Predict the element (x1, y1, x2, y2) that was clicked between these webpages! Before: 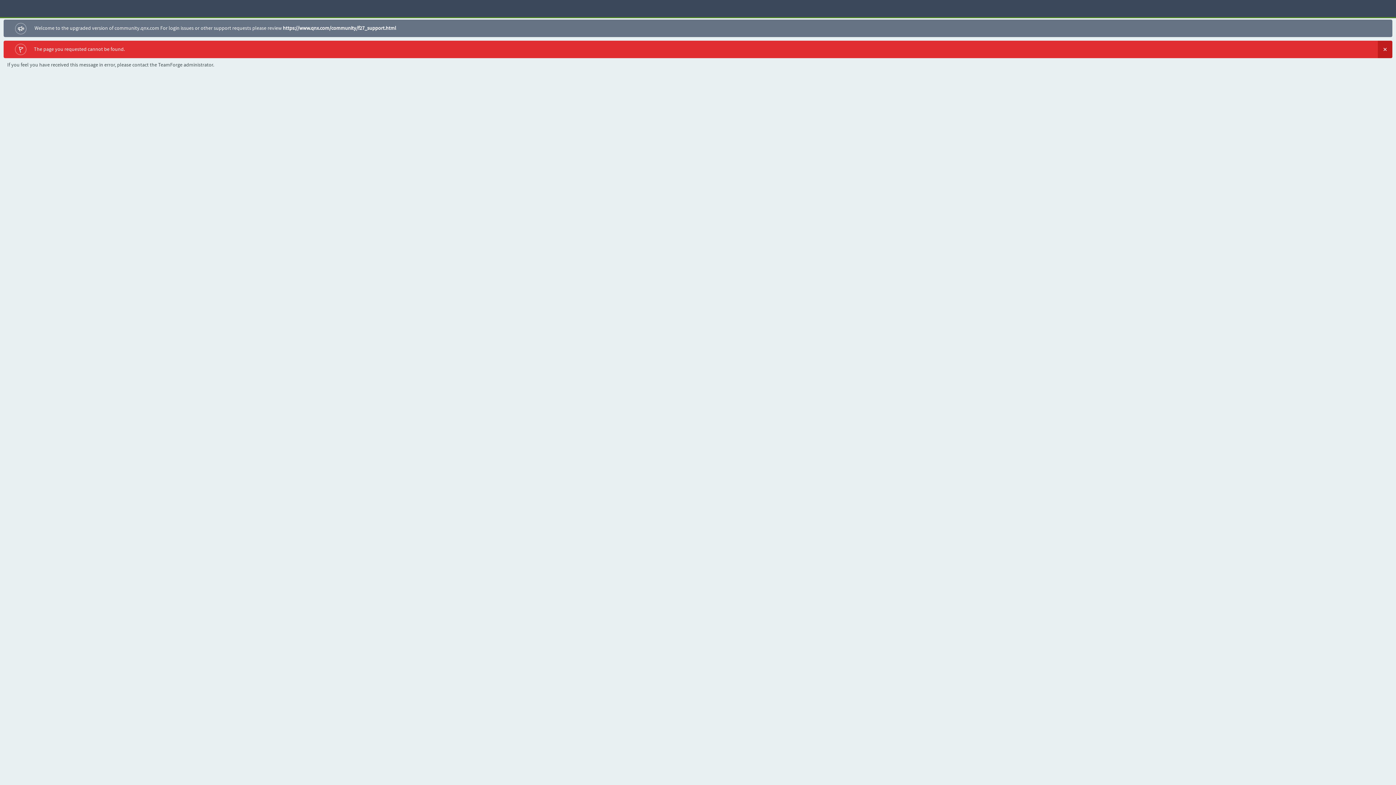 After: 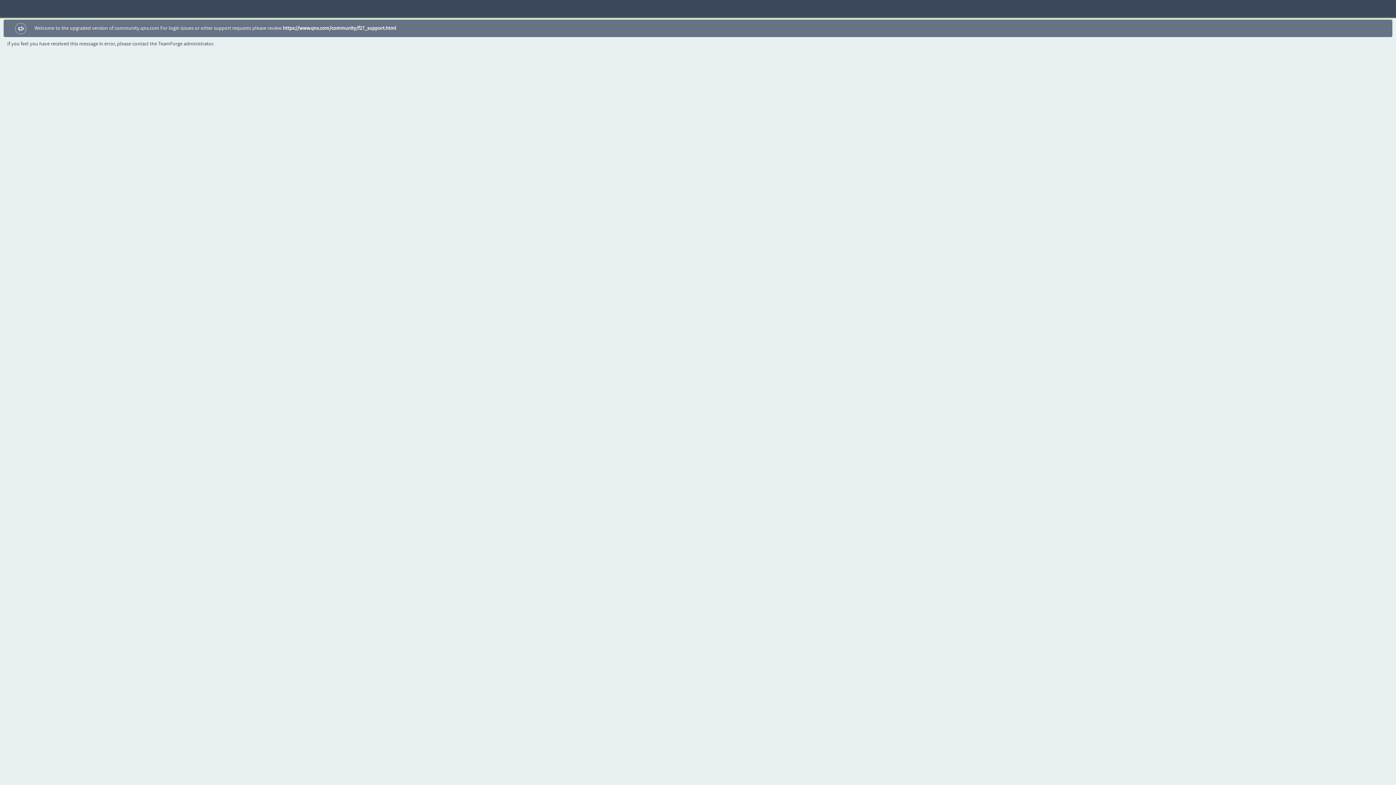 Action: bbox: (1378, 40, 1392, 58) label:  